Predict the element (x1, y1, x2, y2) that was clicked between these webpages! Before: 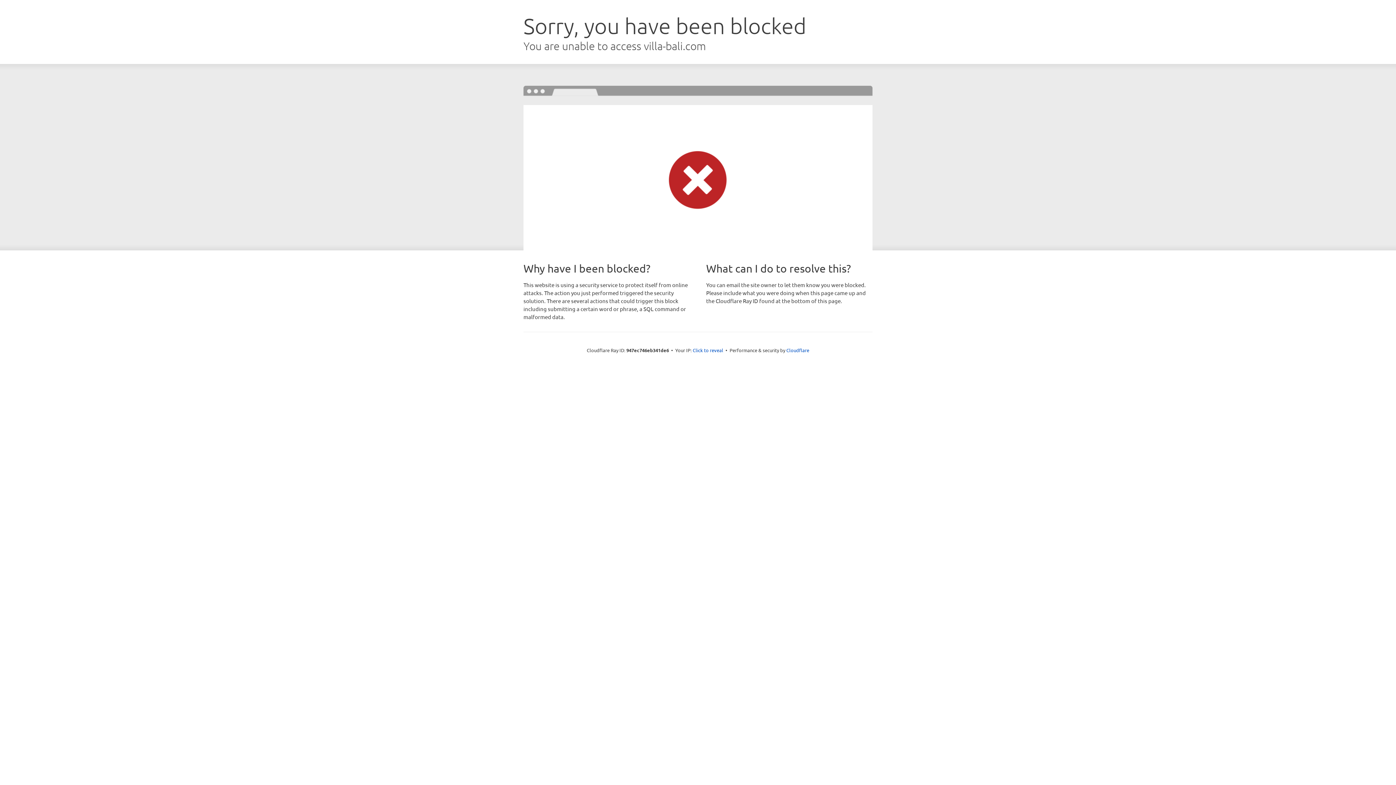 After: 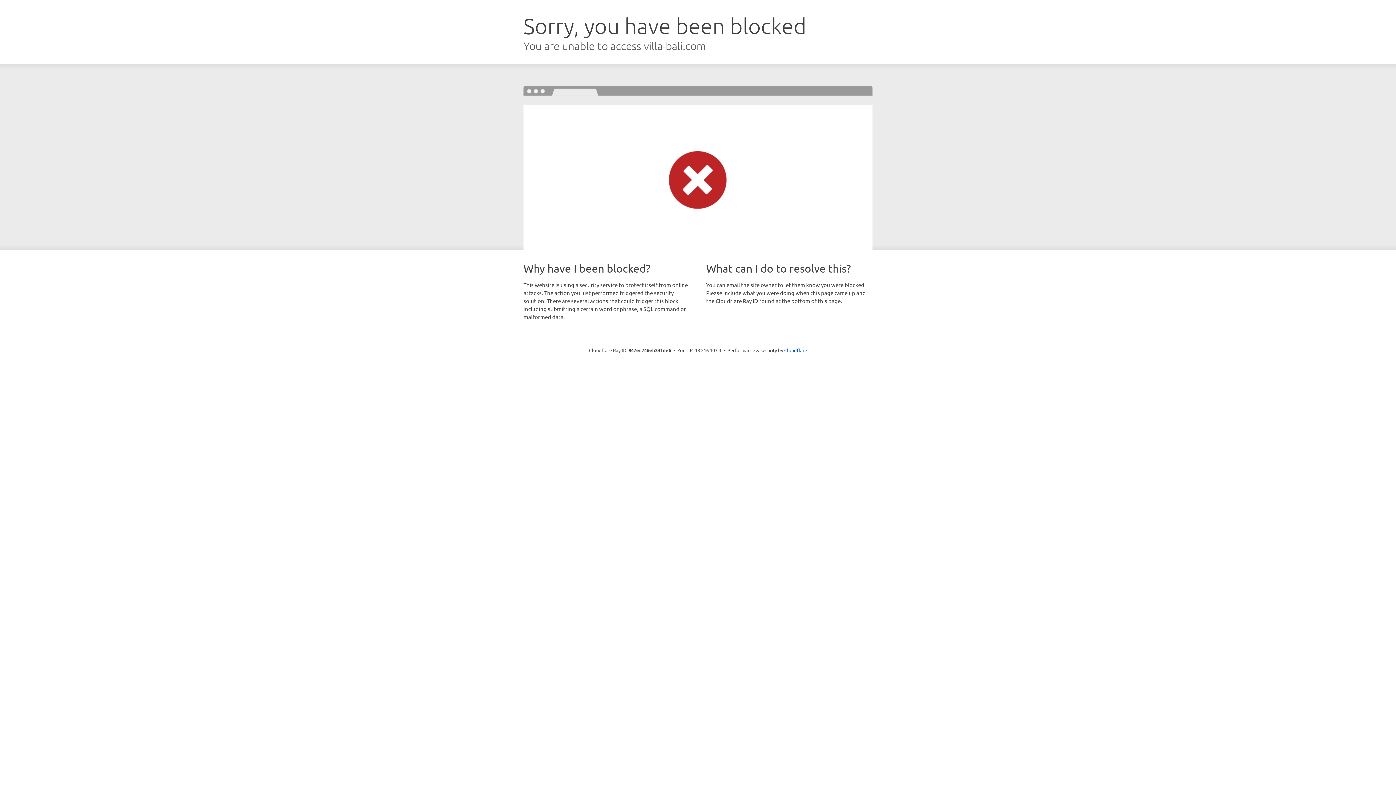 Action: bbox: (692, 346, 723, 353) label: Click to reveal